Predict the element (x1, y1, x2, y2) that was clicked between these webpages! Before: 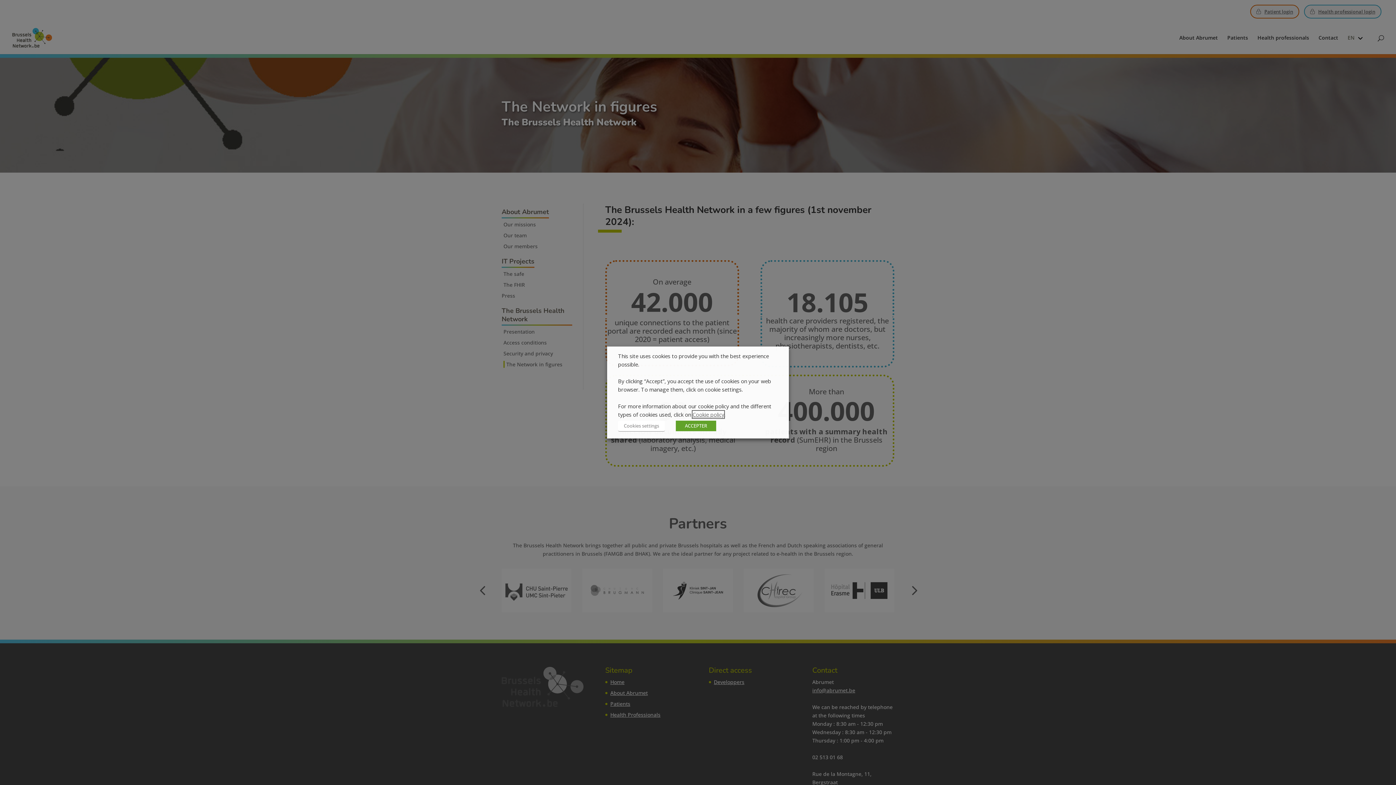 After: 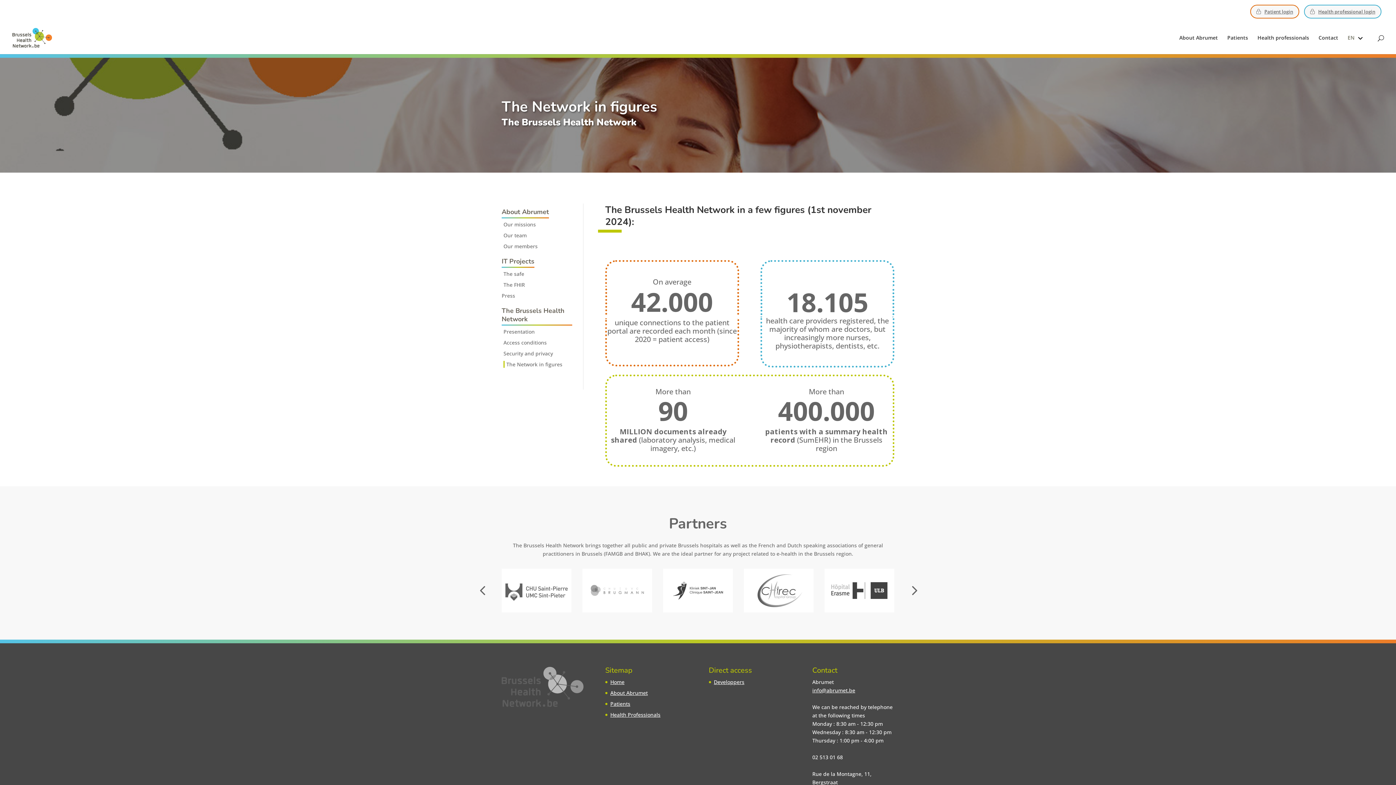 Action: label: ACCEPTER bbox: (676, 420, 716, 431)